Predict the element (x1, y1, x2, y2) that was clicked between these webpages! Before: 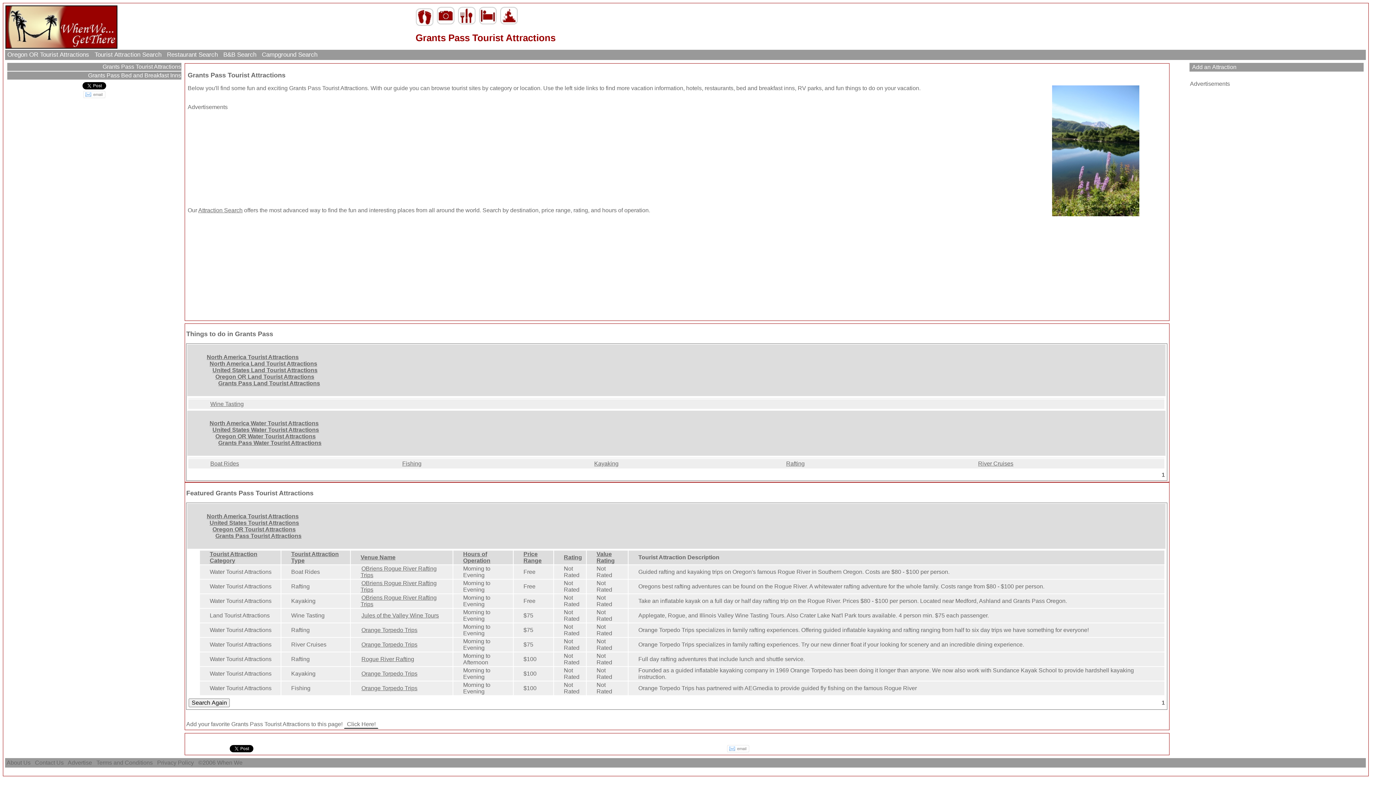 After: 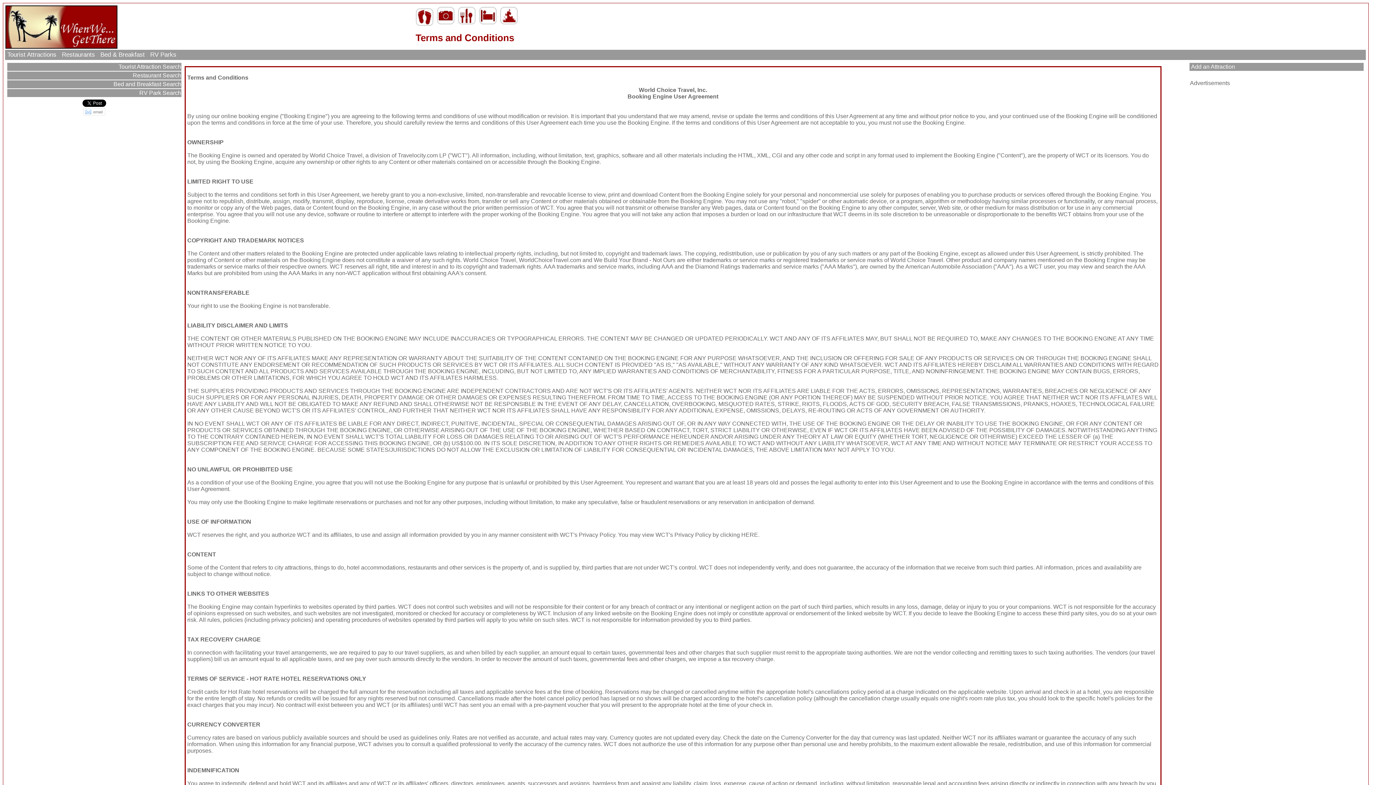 Action: bbox: (94, 757, 154, 768) label:  Terms and Conditions 